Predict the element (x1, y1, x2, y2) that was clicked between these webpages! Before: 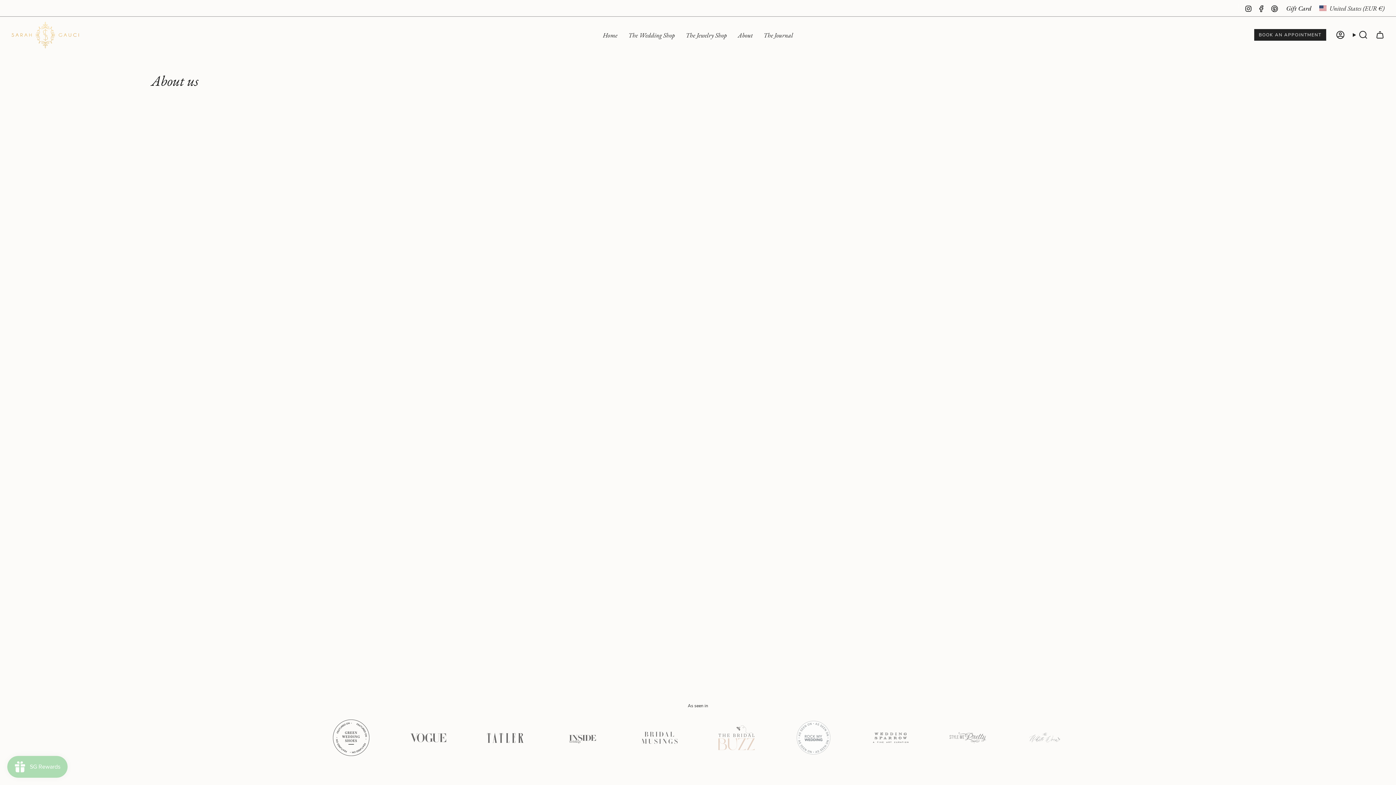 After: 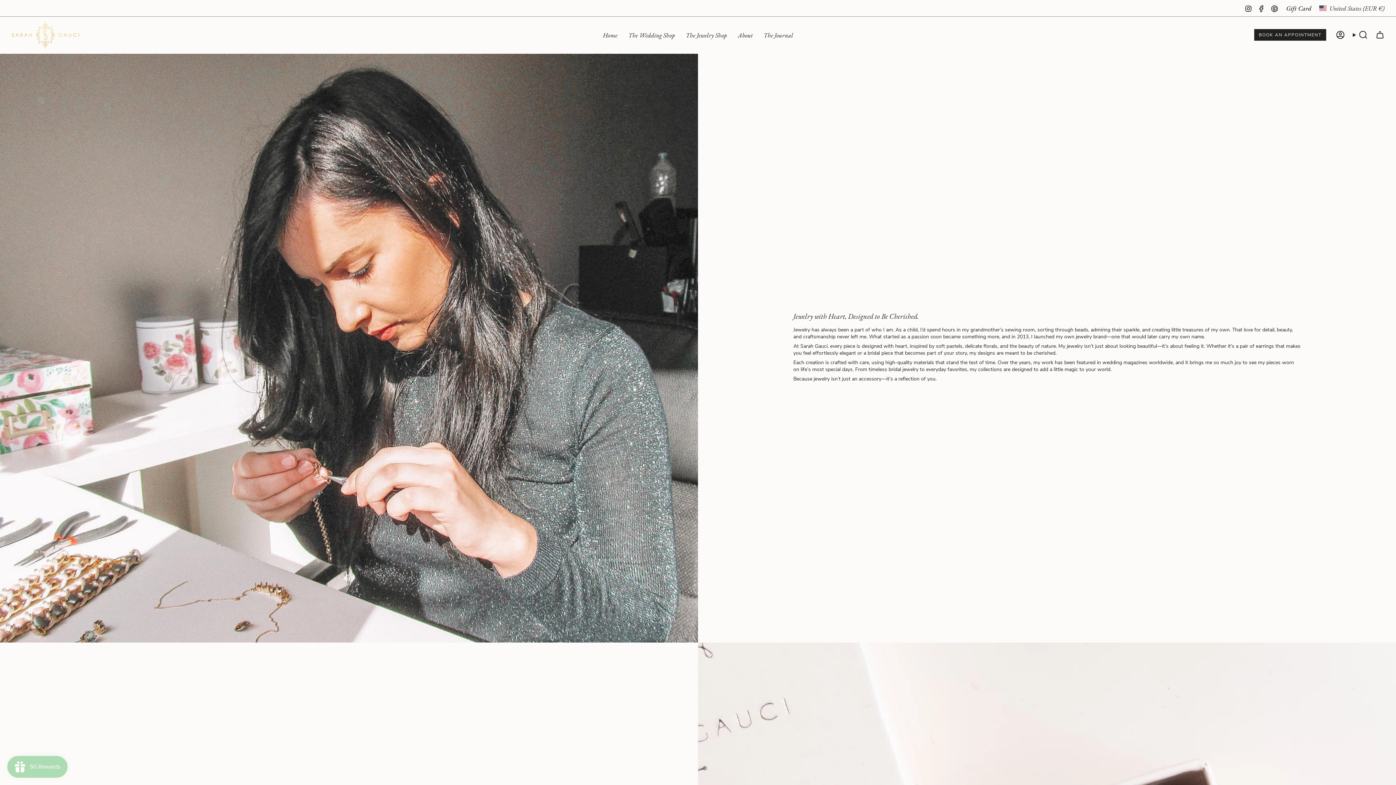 Action: label: About bbox: (732, 21, 758, 48)